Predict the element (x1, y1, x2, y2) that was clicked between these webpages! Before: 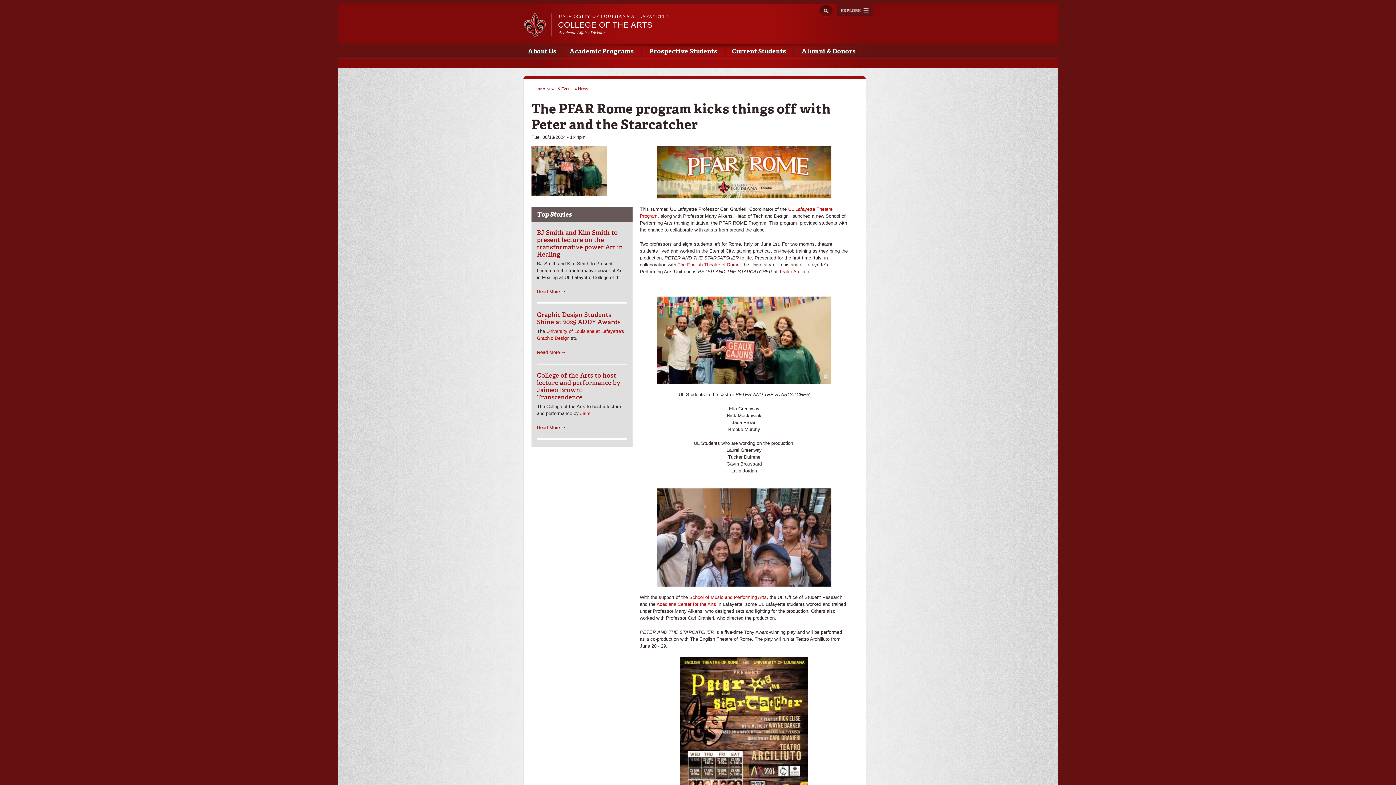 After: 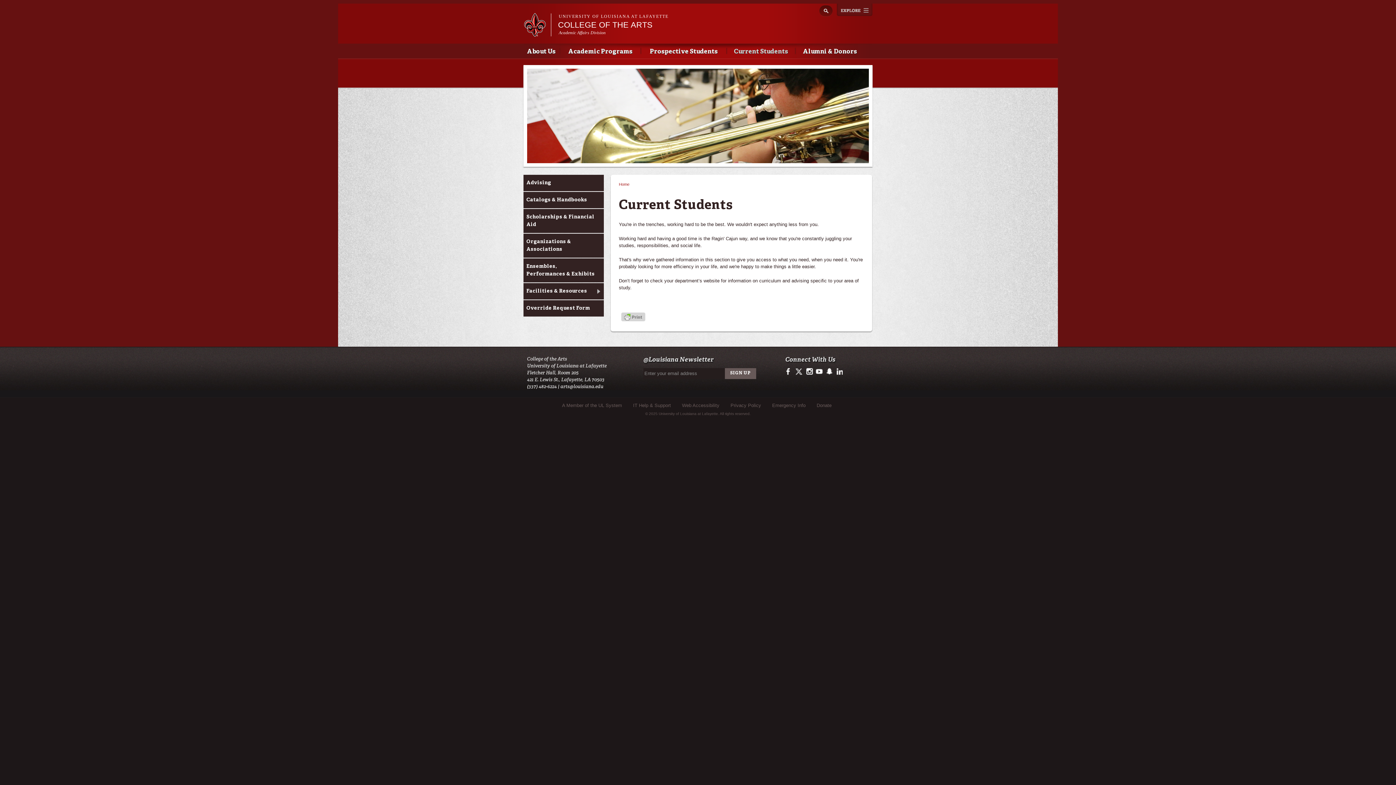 Action: label: Current Students bbox: (726, 44, 792, 58)